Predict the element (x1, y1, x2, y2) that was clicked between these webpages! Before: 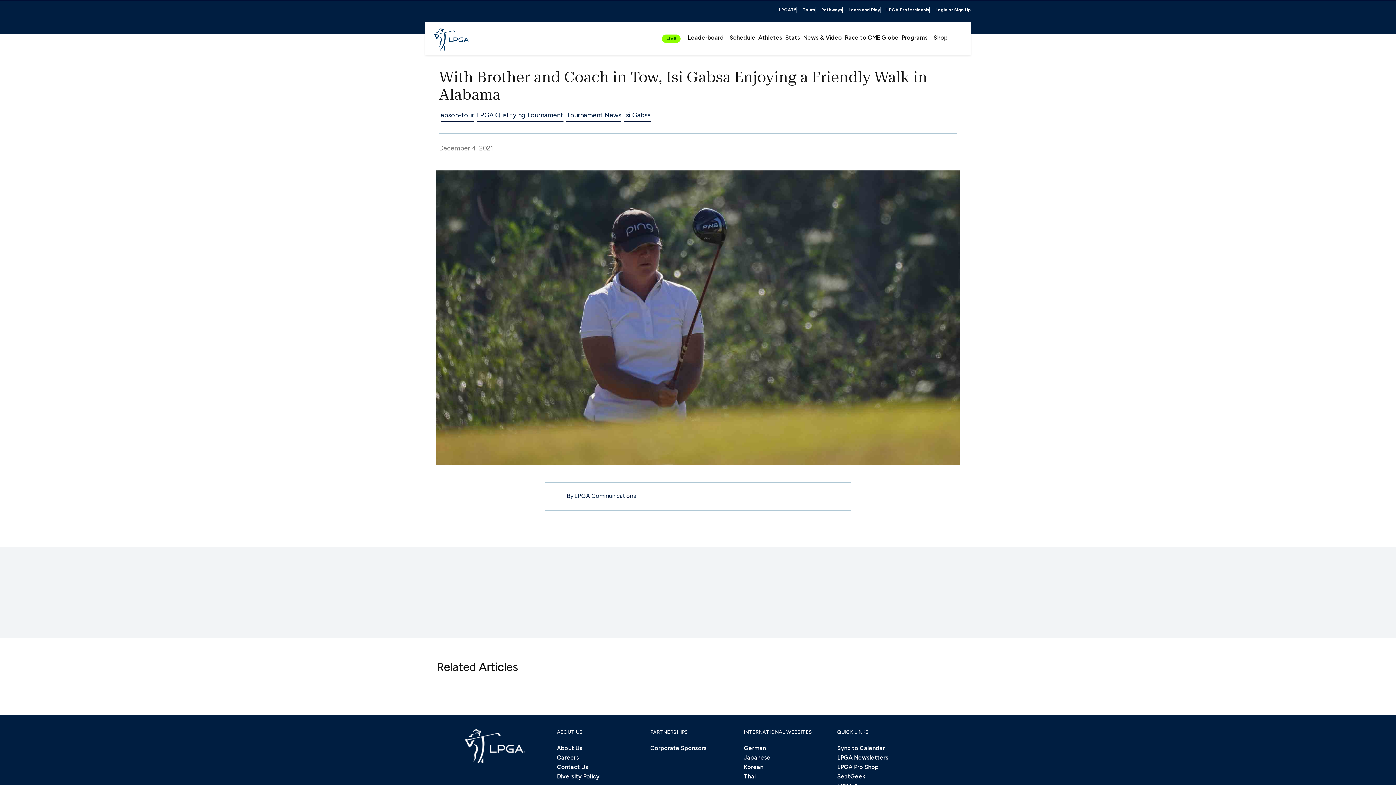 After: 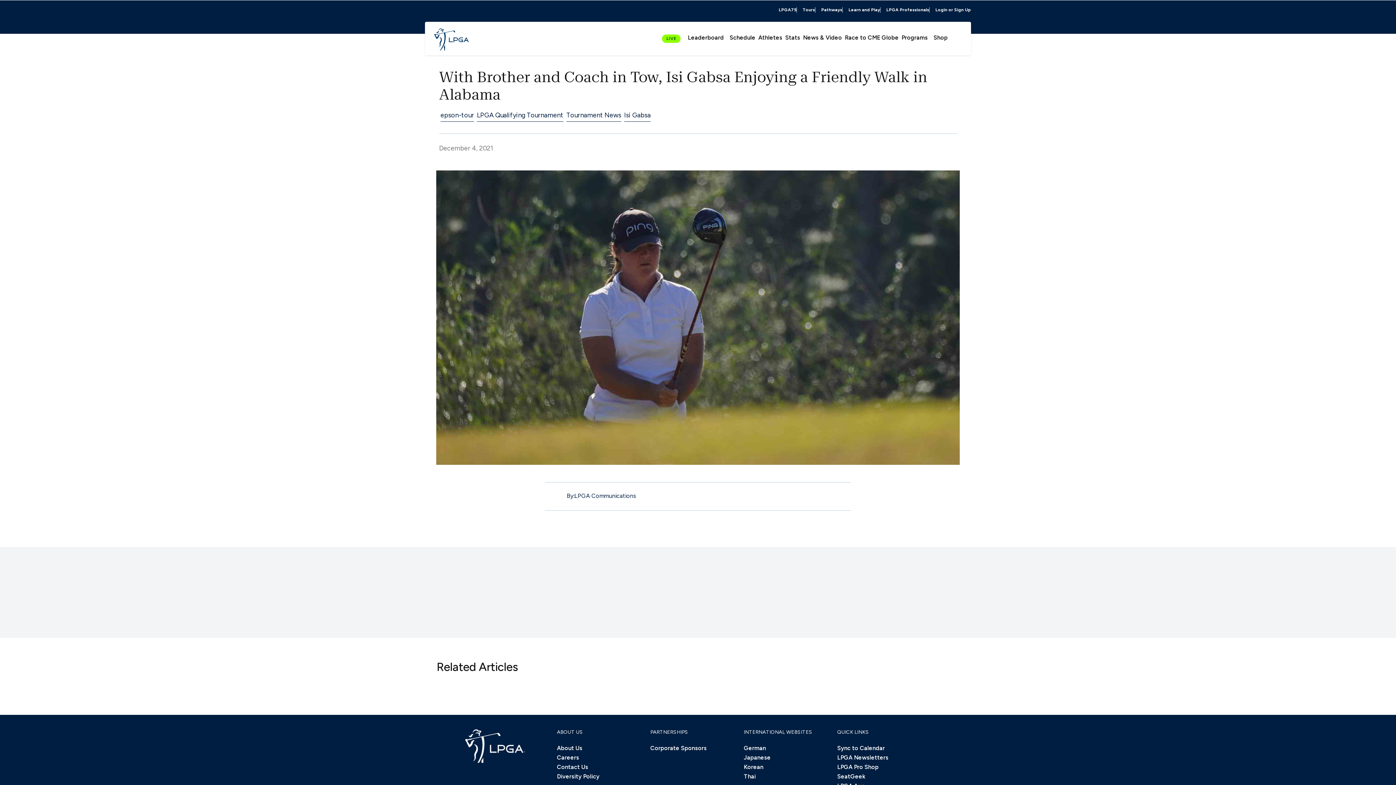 Action: label: Sync to Calendar bbox: (837, 744, 885, 753)